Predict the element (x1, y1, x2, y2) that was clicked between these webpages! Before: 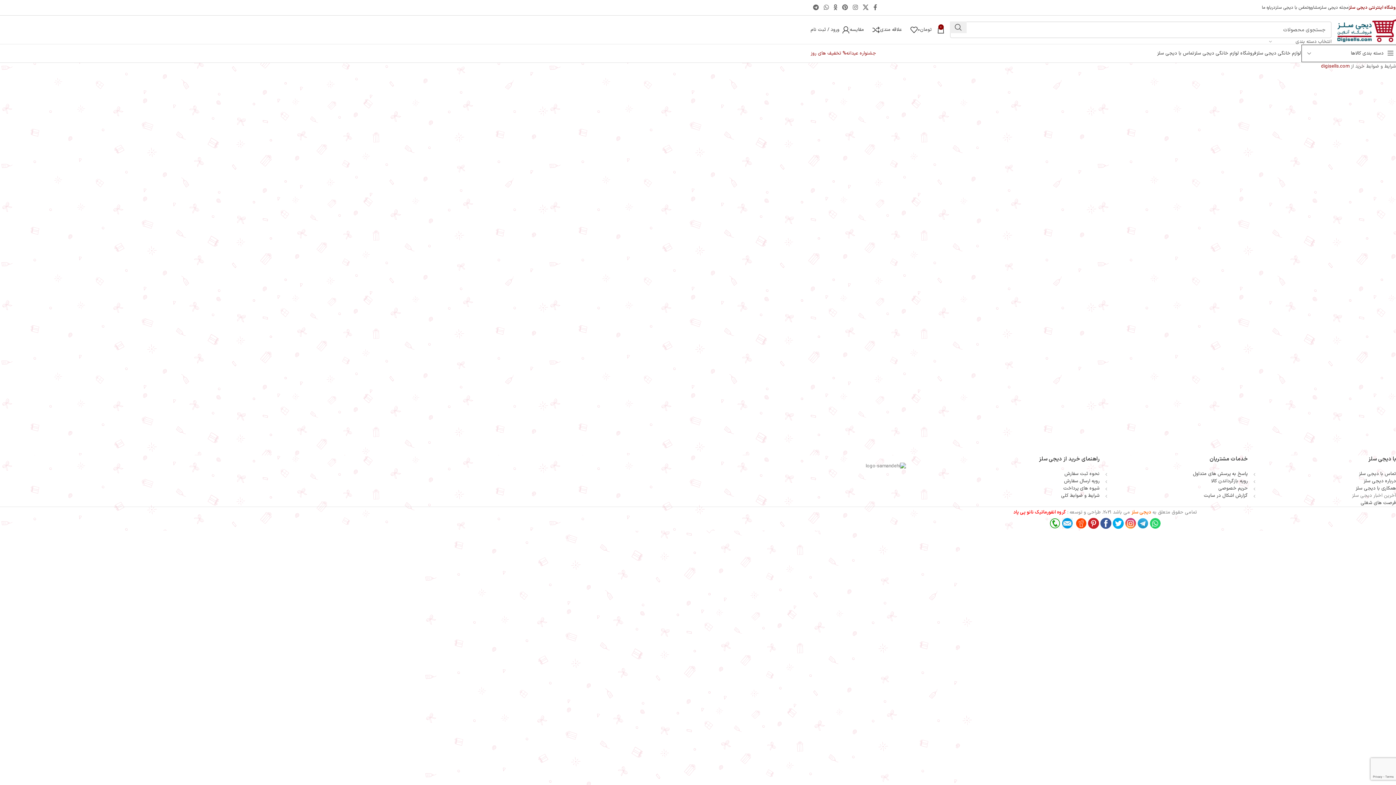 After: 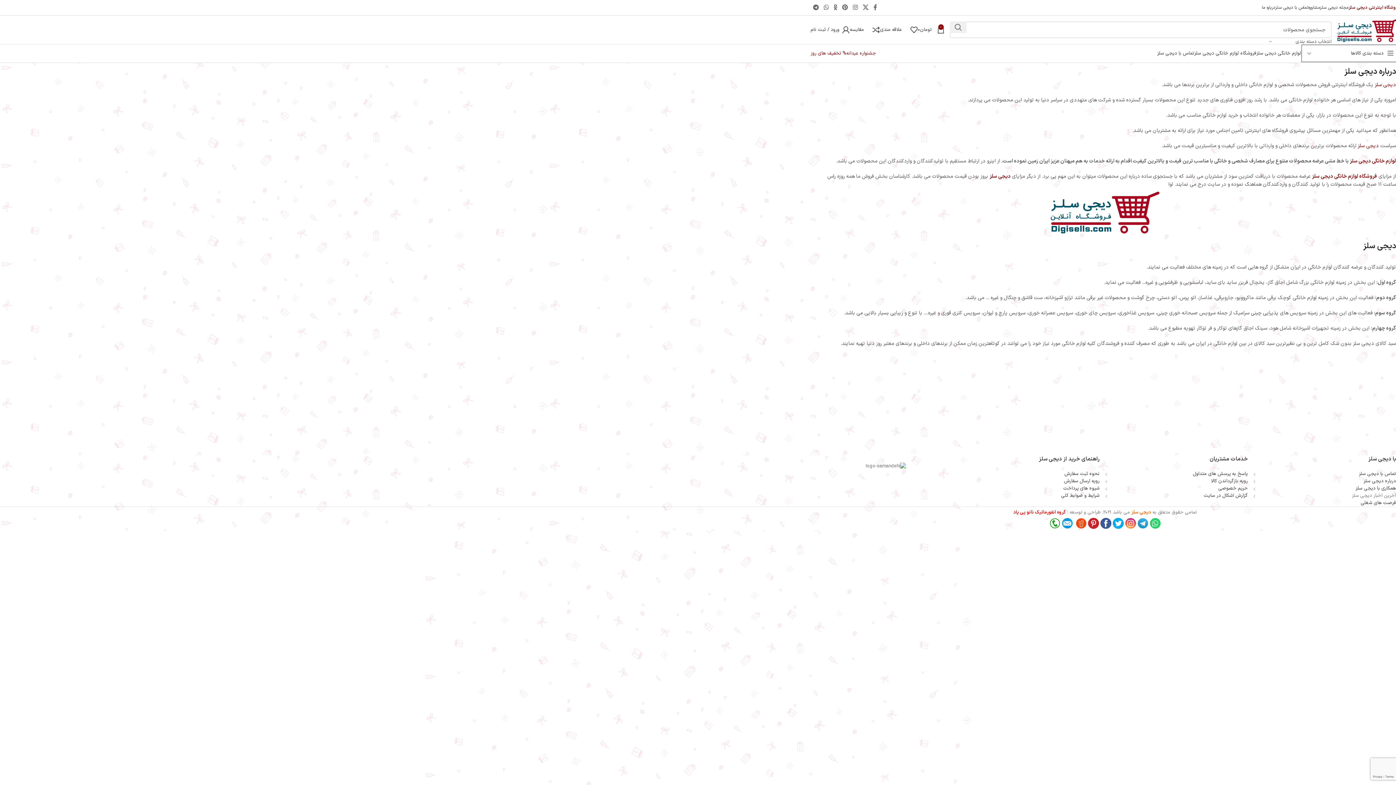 Action: label: درباره ما bbox: (1262, 0, 1275, 14)